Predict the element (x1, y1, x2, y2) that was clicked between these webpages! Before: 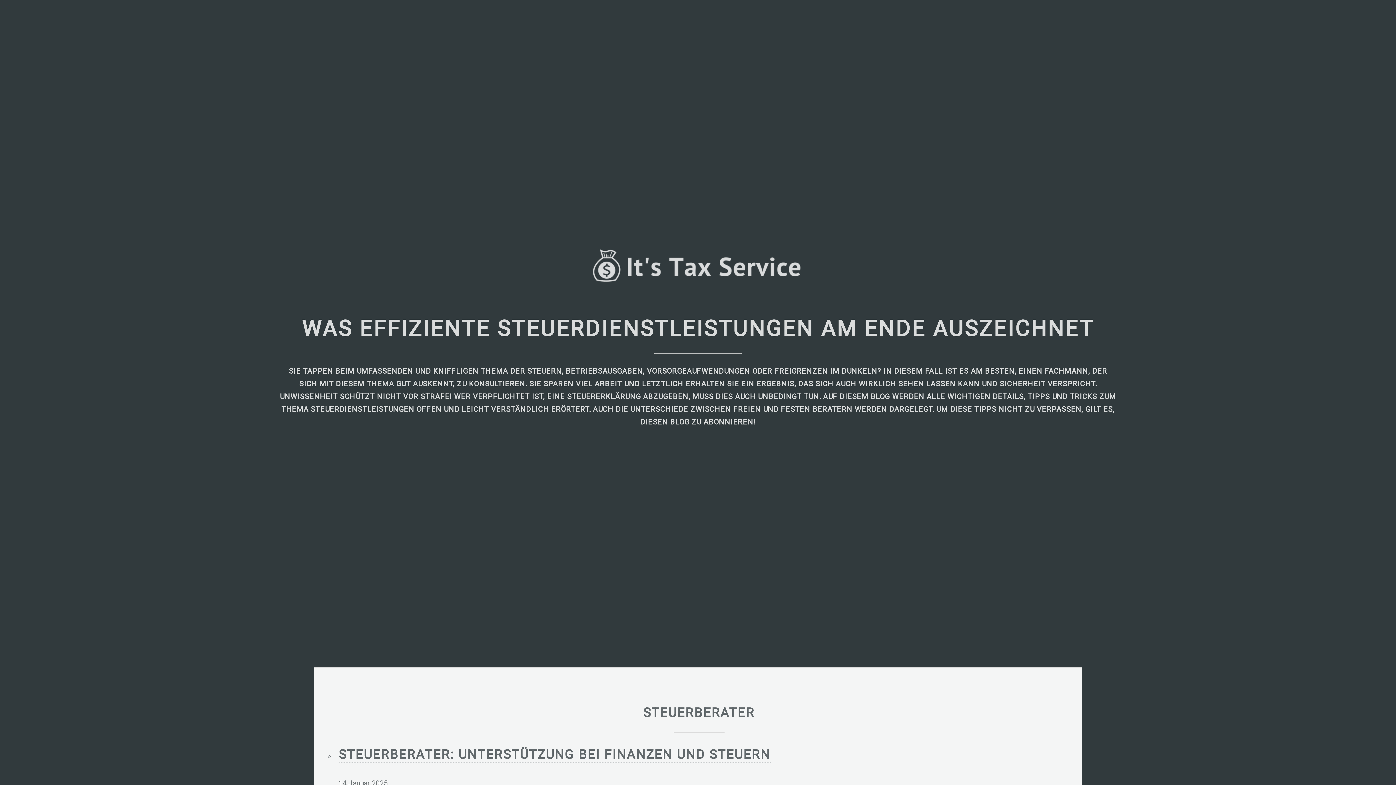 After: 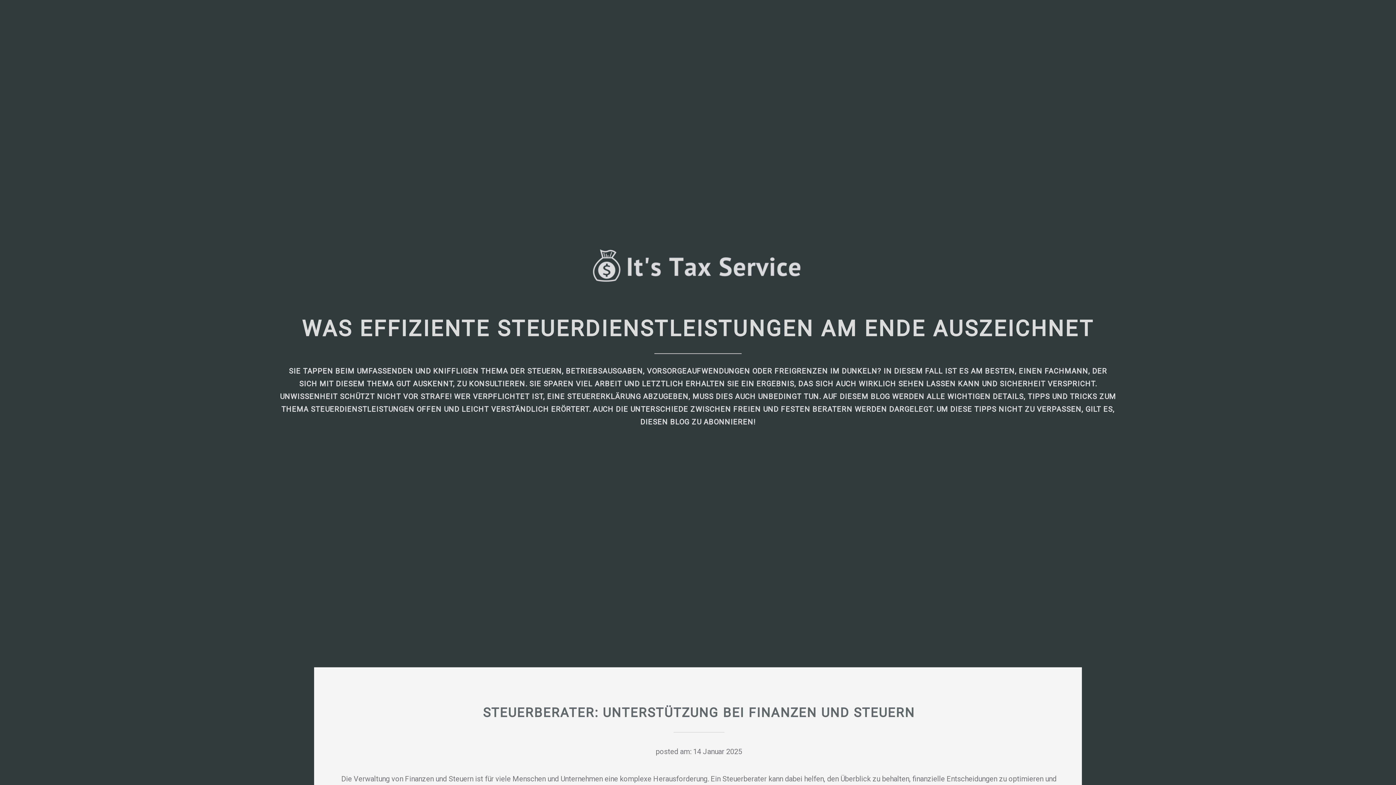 Action: label: STEUERBERATER: UNTERSTÜTZUNG BEI FINANZEN UND STEUERN bbox: (338, 747, 770, 763)